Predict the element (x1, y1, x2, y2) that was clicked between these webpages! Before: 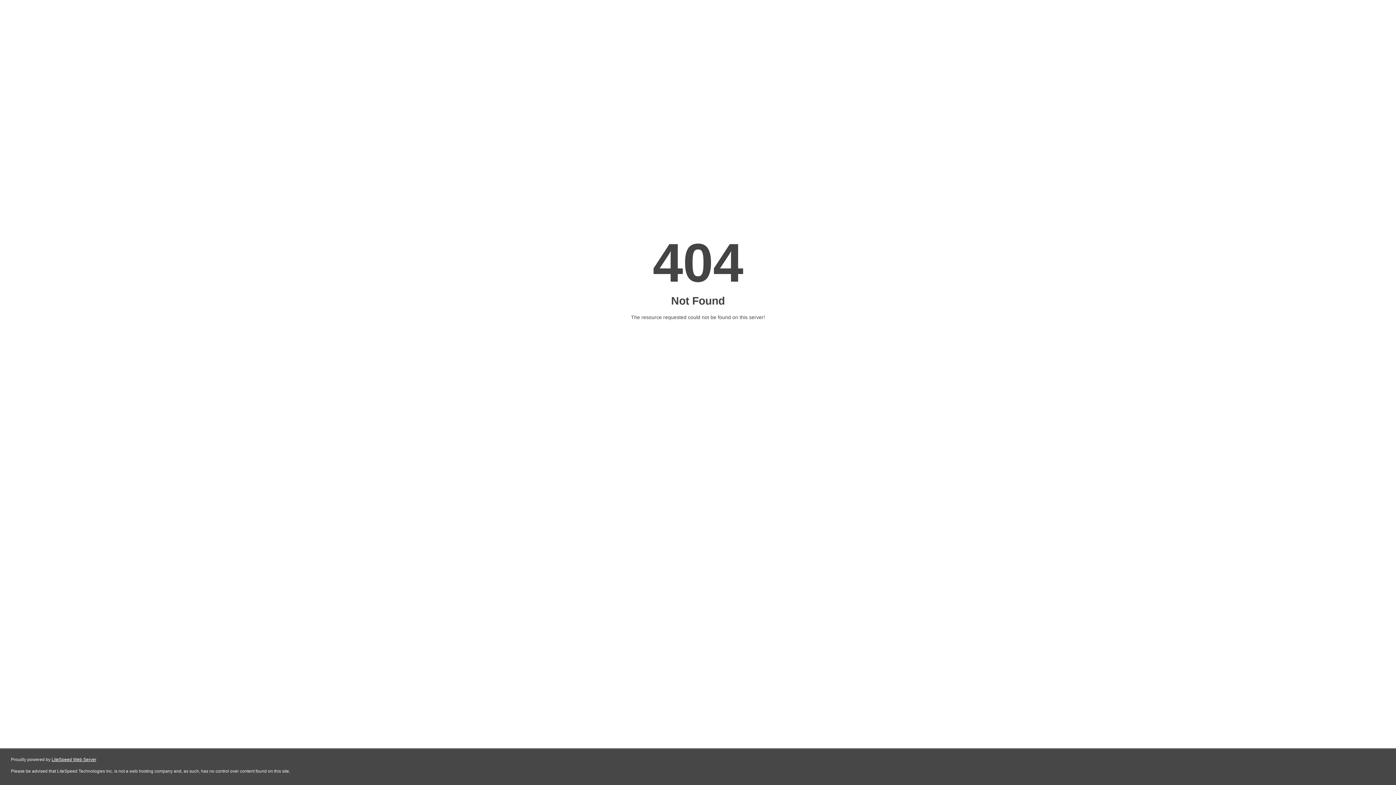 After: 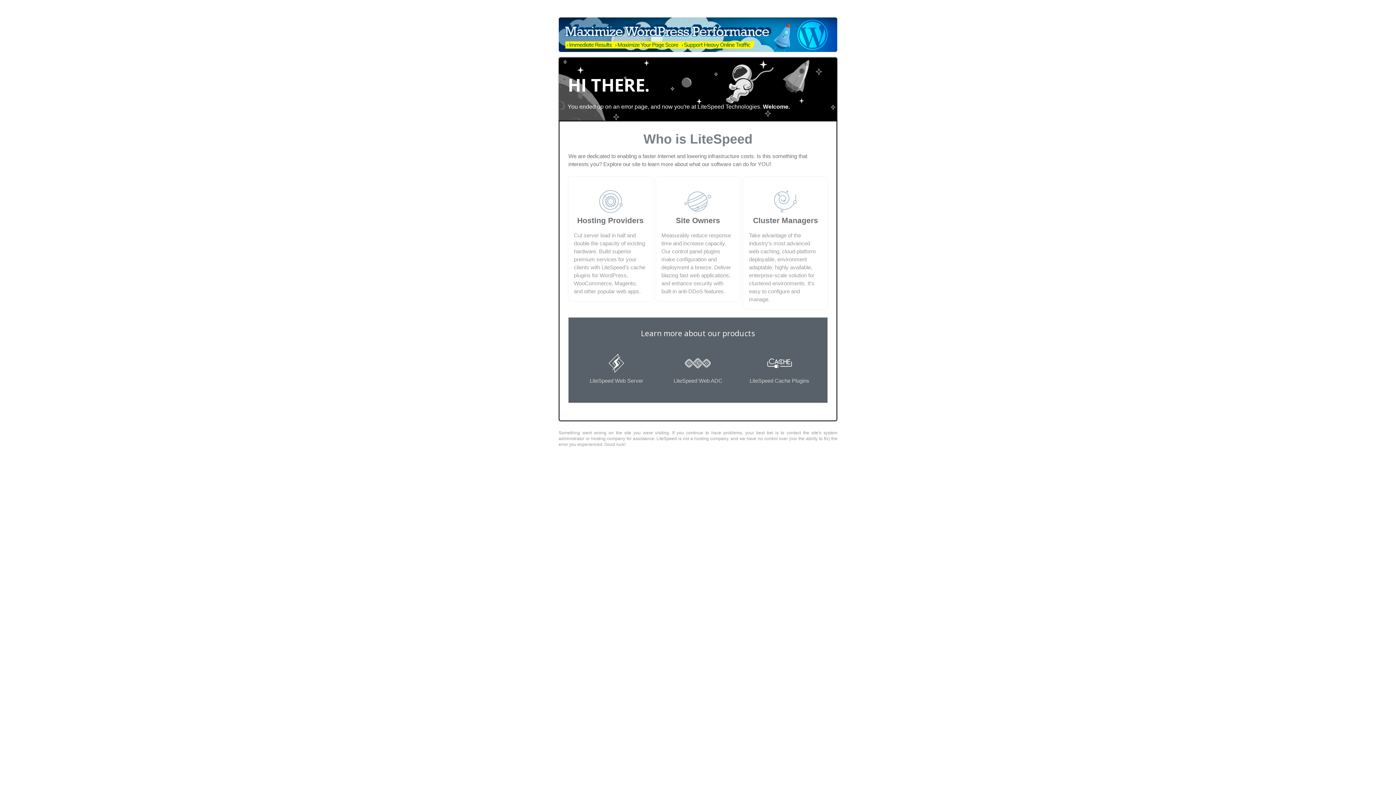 Action: label: LiteSpeed Web Server bbox: (51, 757, 96, 762)